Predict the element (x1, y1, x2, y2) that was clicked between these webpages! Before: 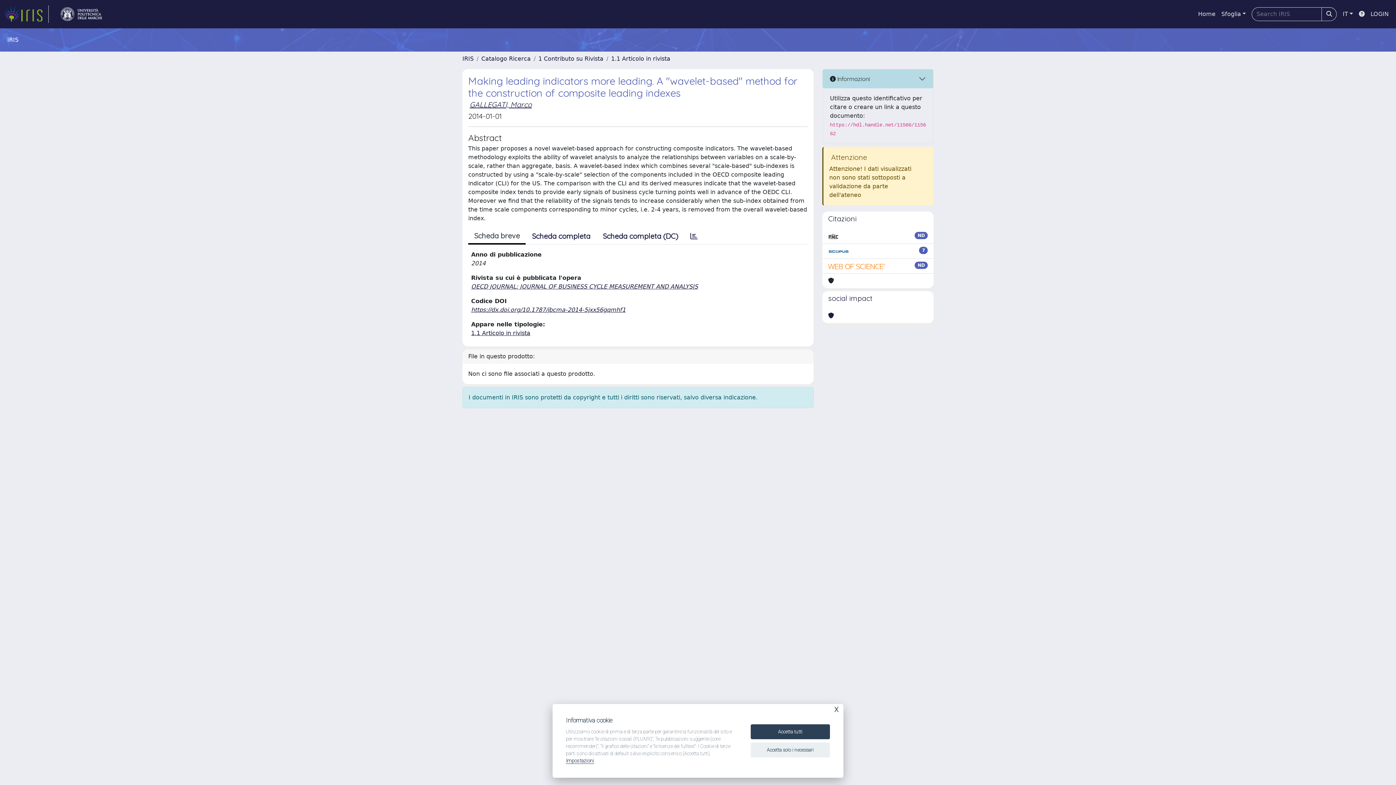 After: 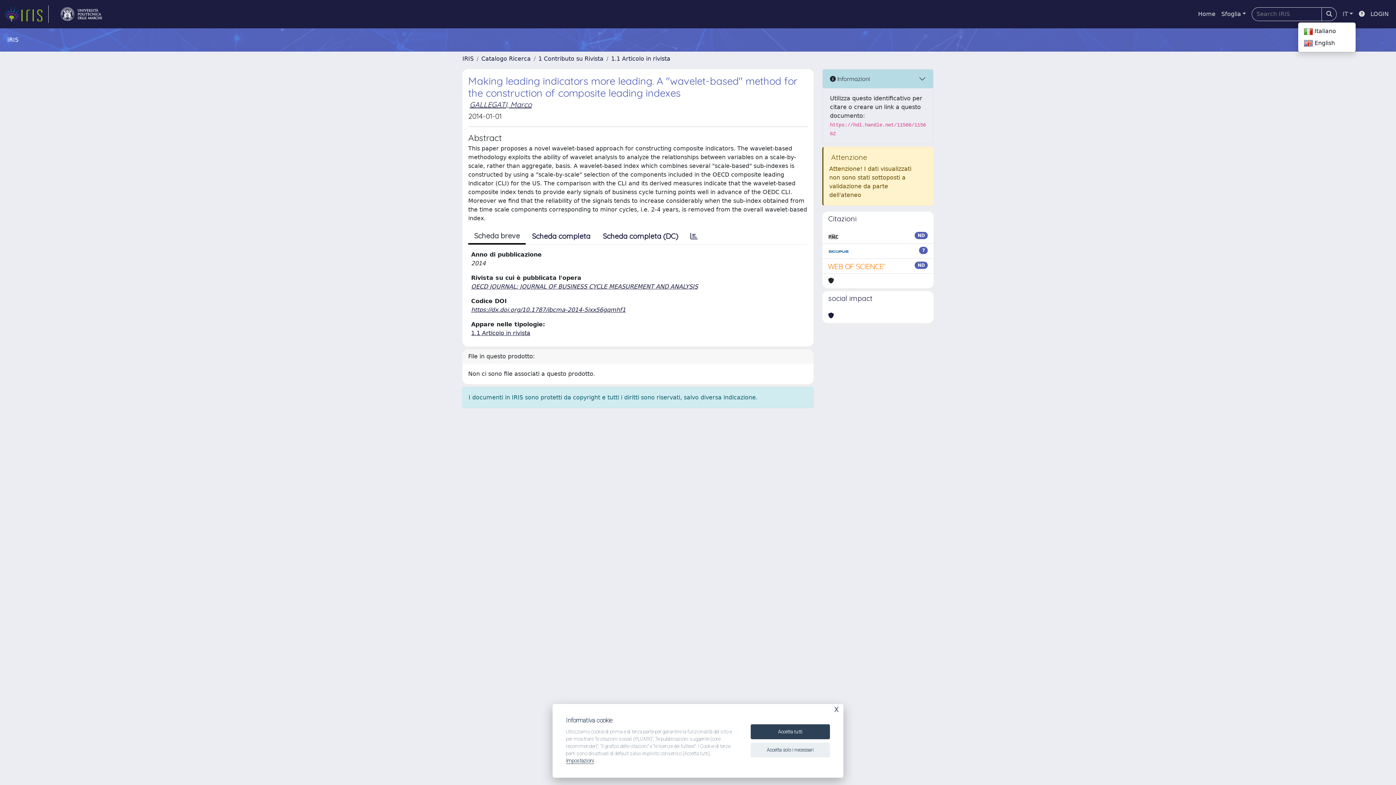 Action: bbox: (1340, 6, 1356, 21) label: IT